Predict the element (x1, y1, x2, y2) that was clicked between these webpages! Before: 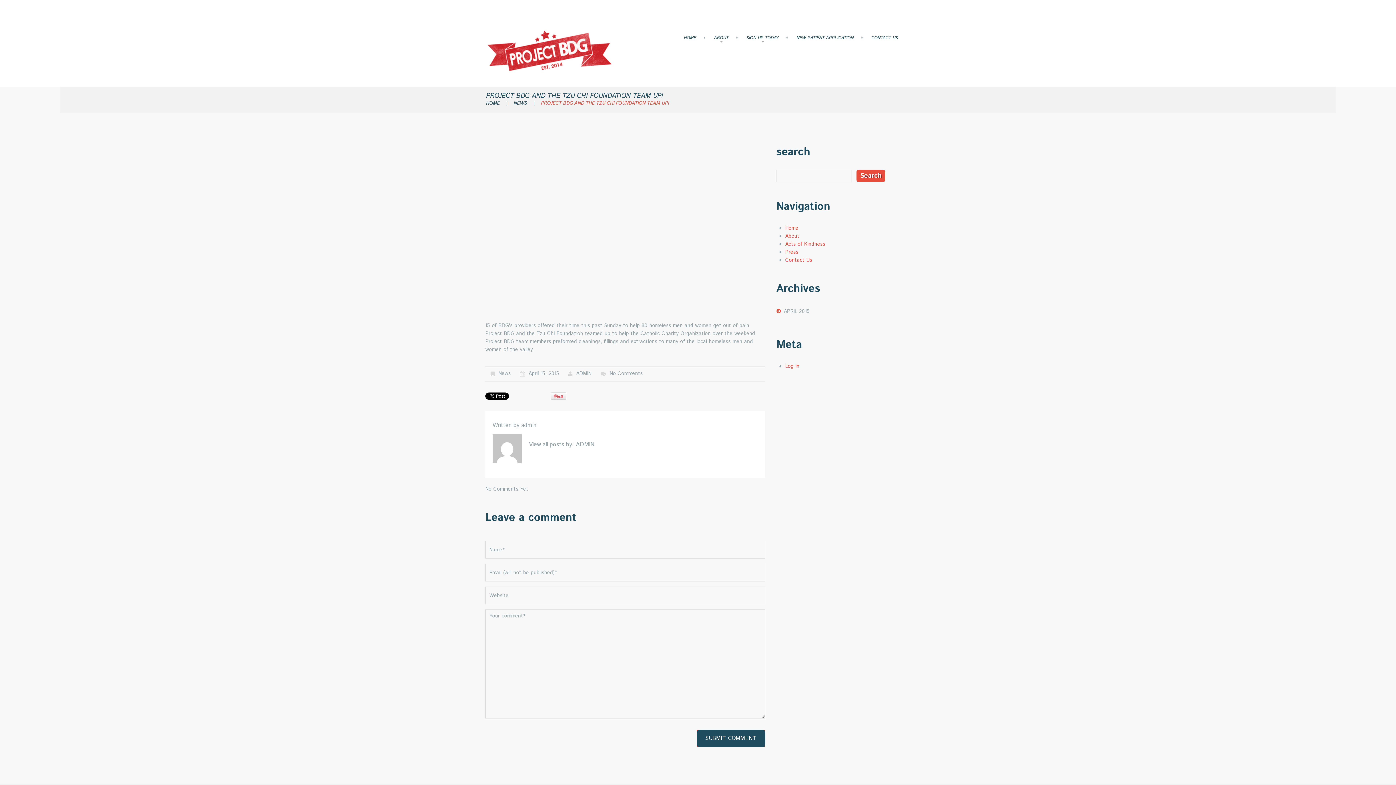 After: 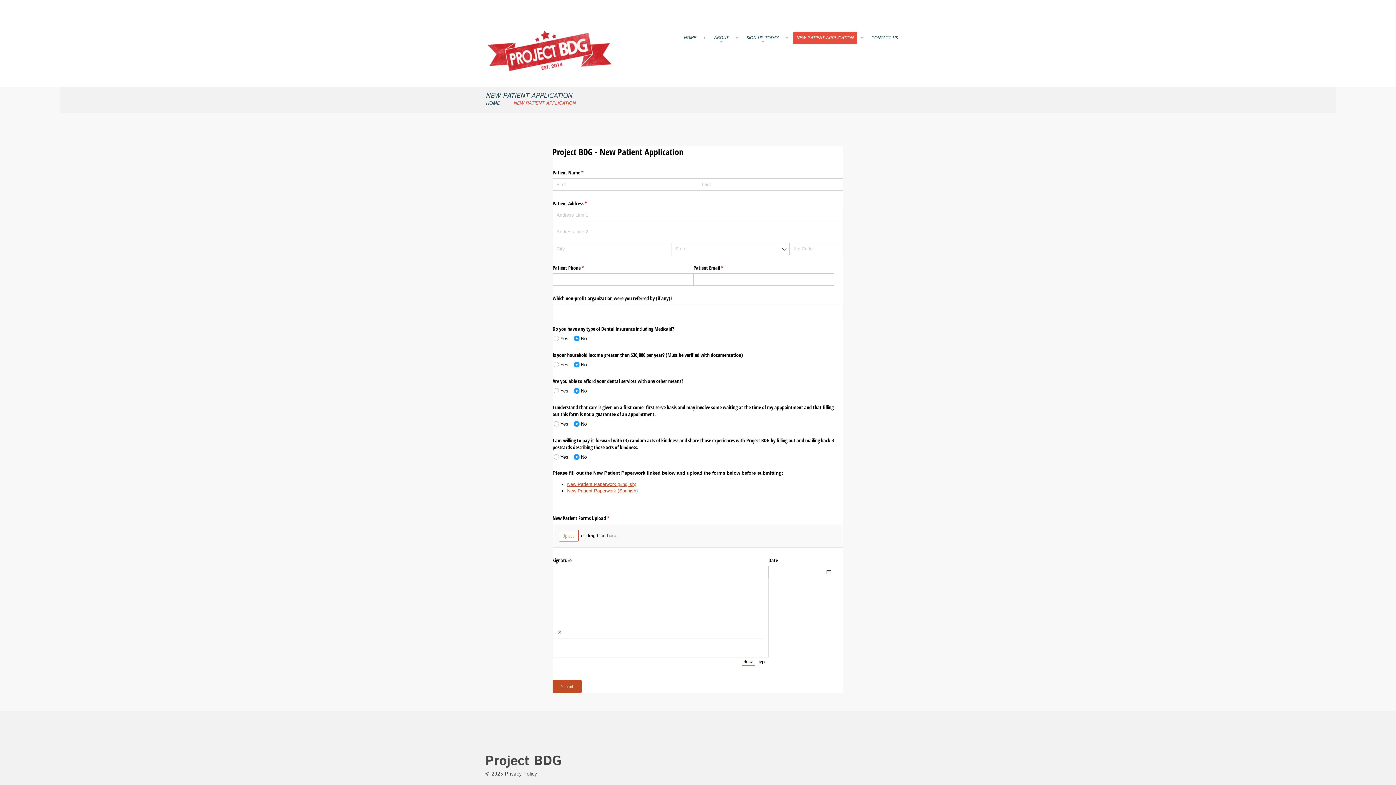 Action: bbox: (793, 31, 857, 44) label: NEW PATIENT APPLICATION